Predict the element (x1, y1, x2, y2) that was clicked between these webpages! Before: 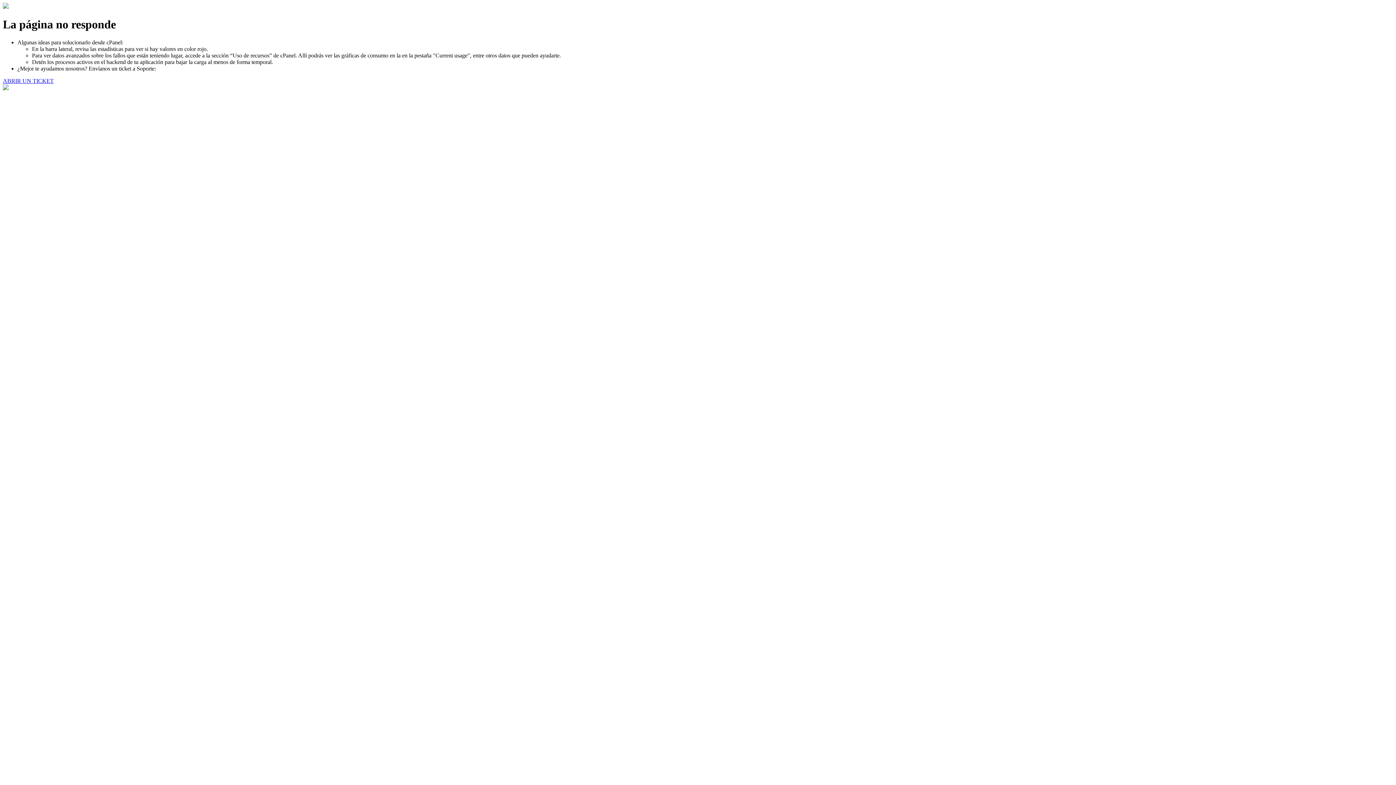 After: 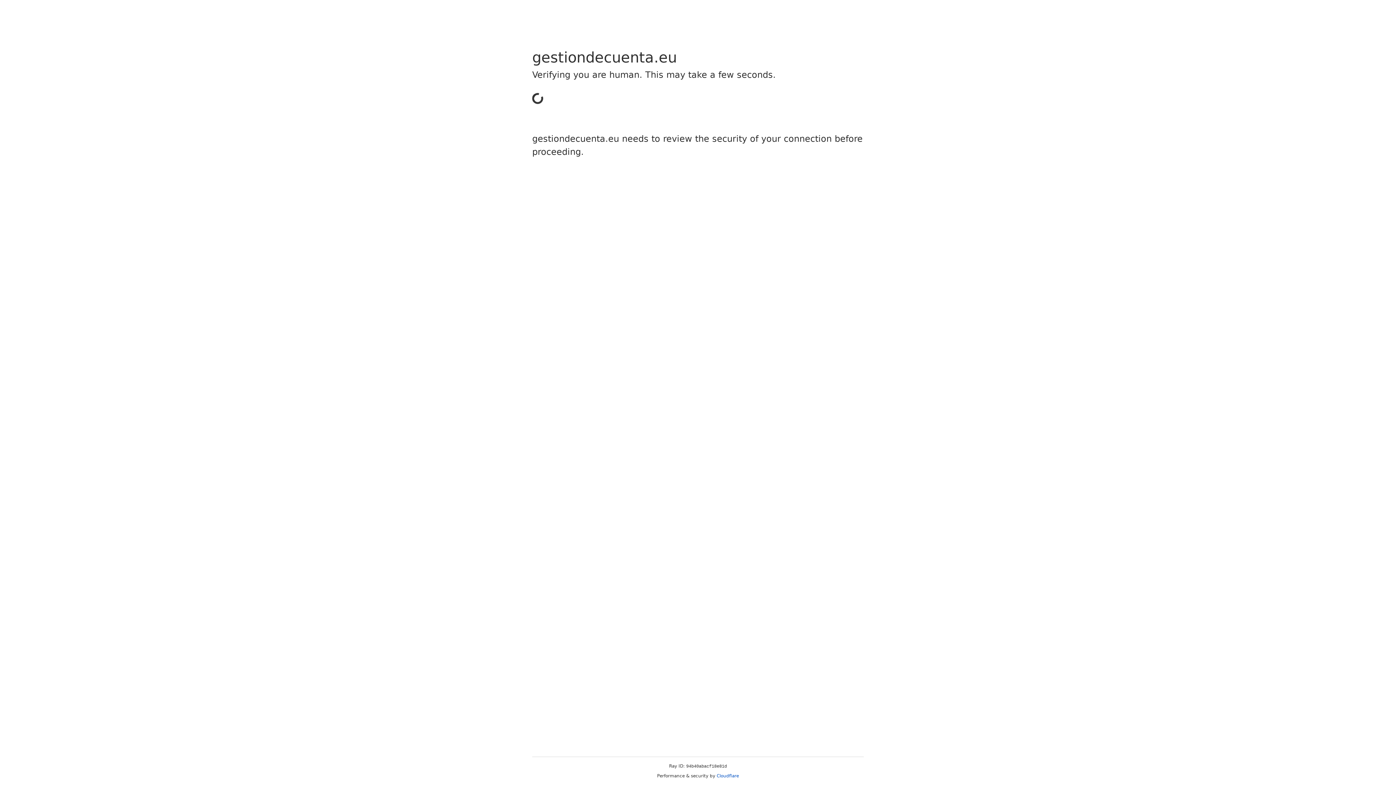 Action: bbox: (2, 77, 53, 83) label: ABRIR UN TICKET